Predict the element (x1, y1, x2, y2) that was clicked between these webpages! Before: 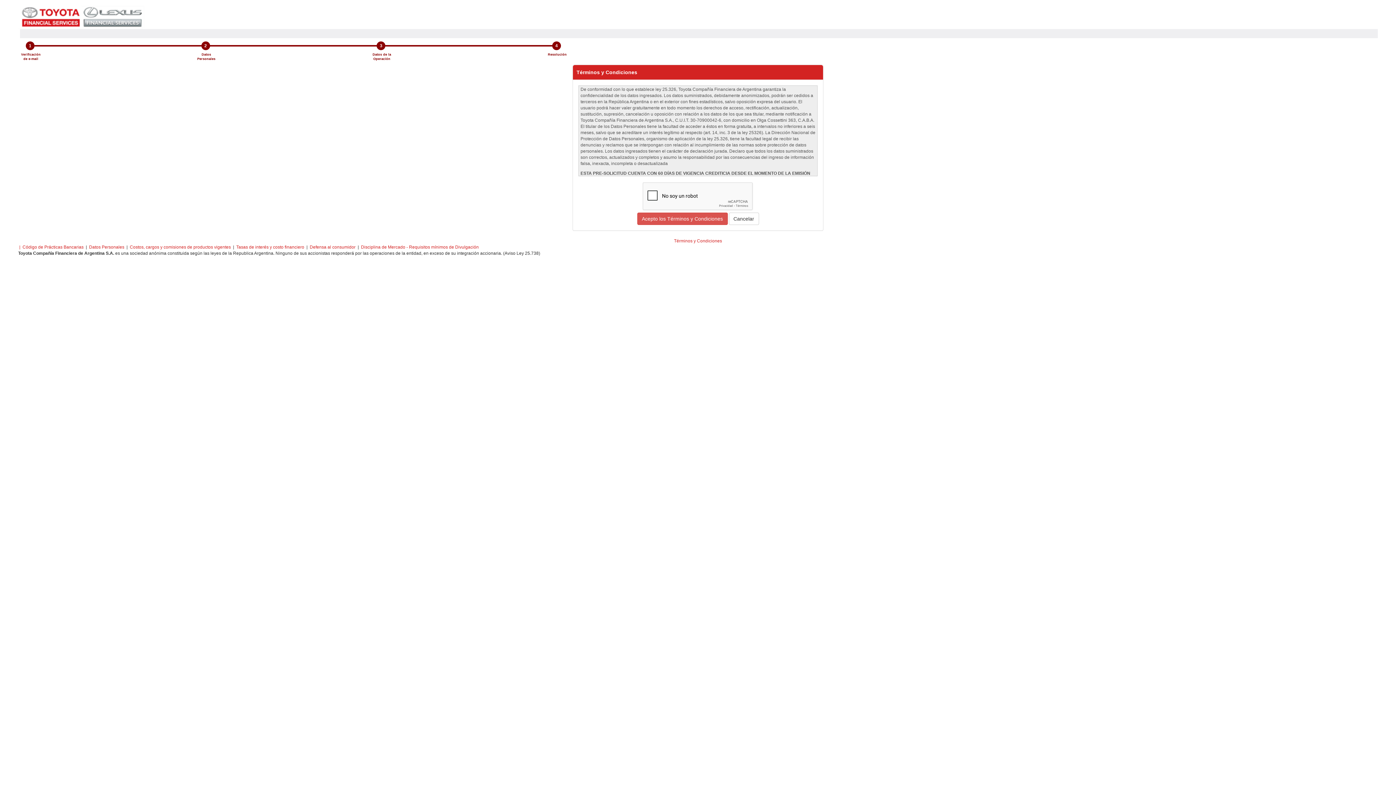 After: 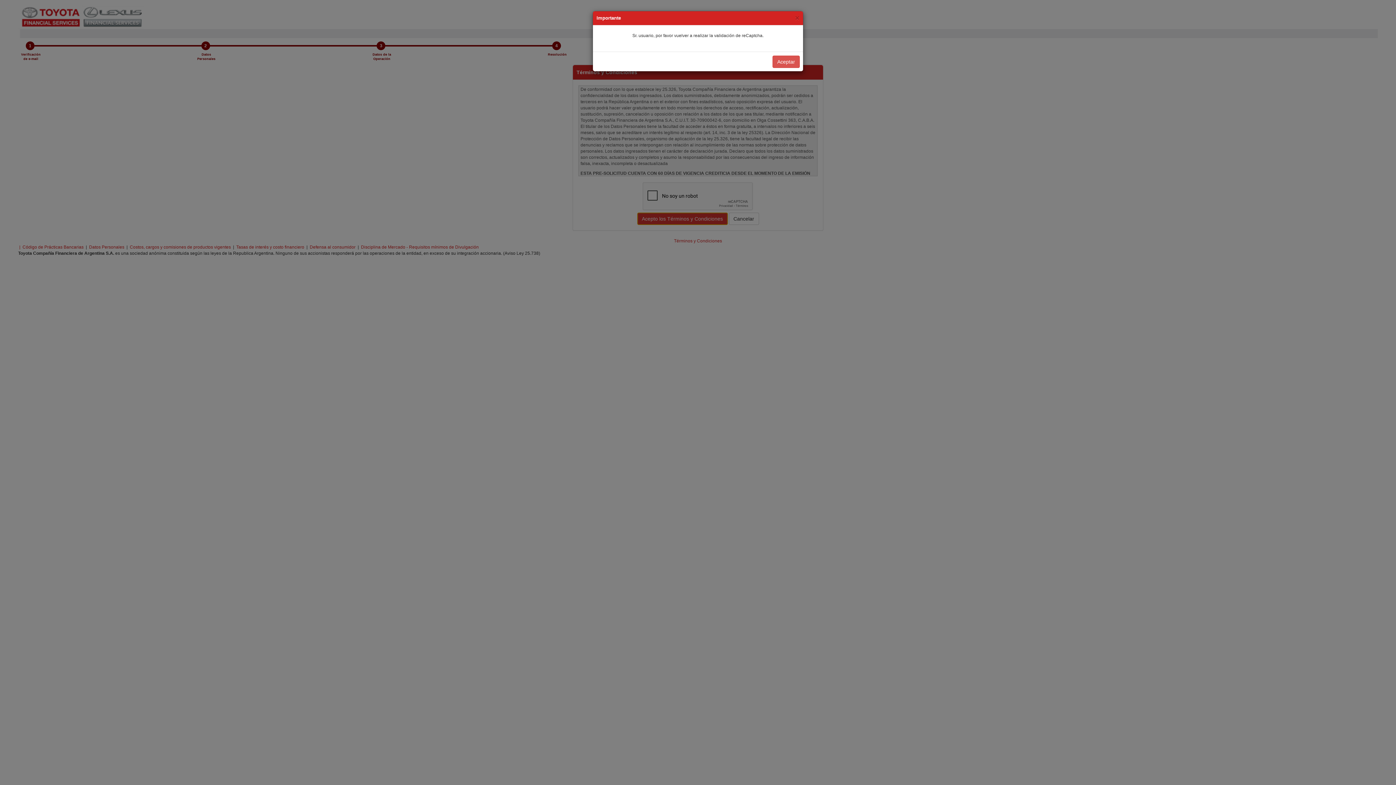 Action: label: Acepto los Términos y Condiciones bbox: (637, 212, 727, 224)